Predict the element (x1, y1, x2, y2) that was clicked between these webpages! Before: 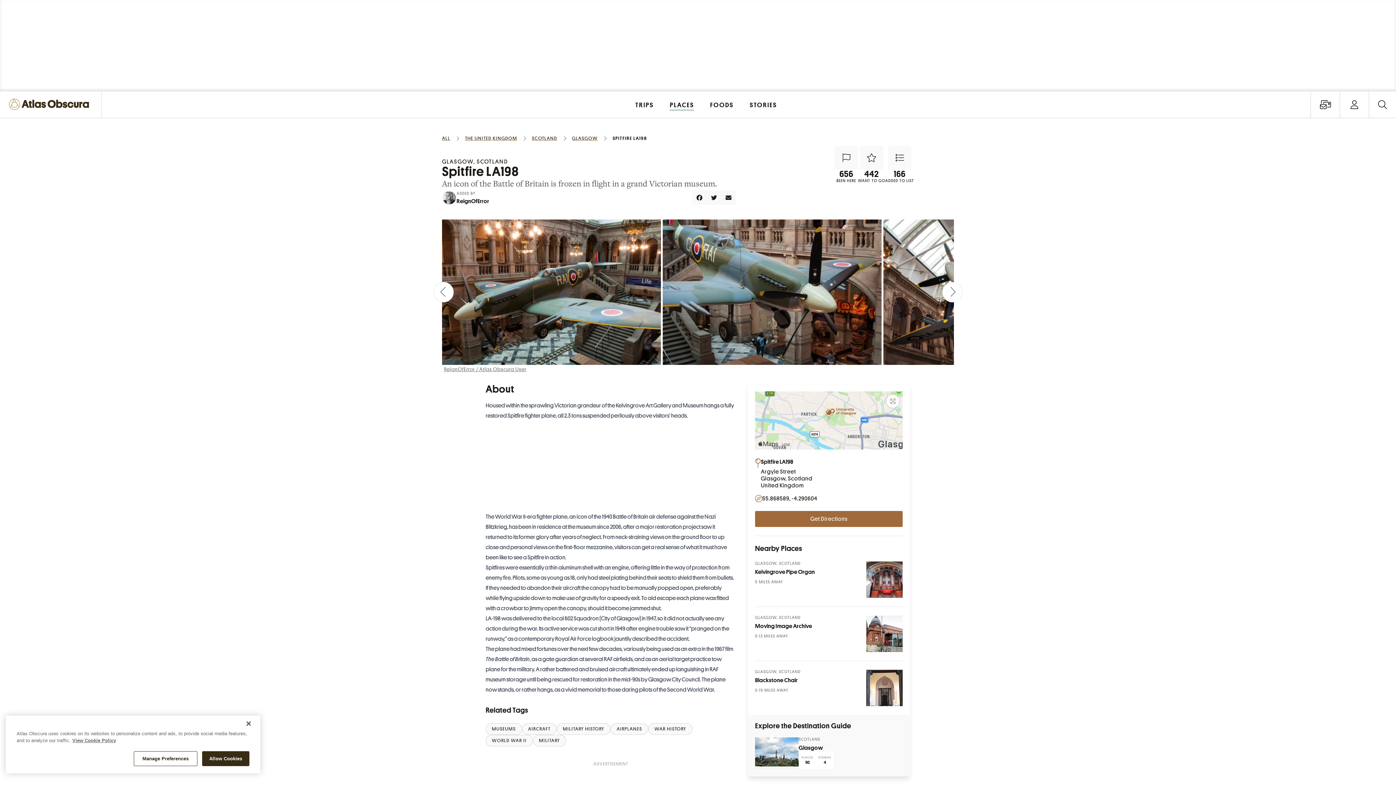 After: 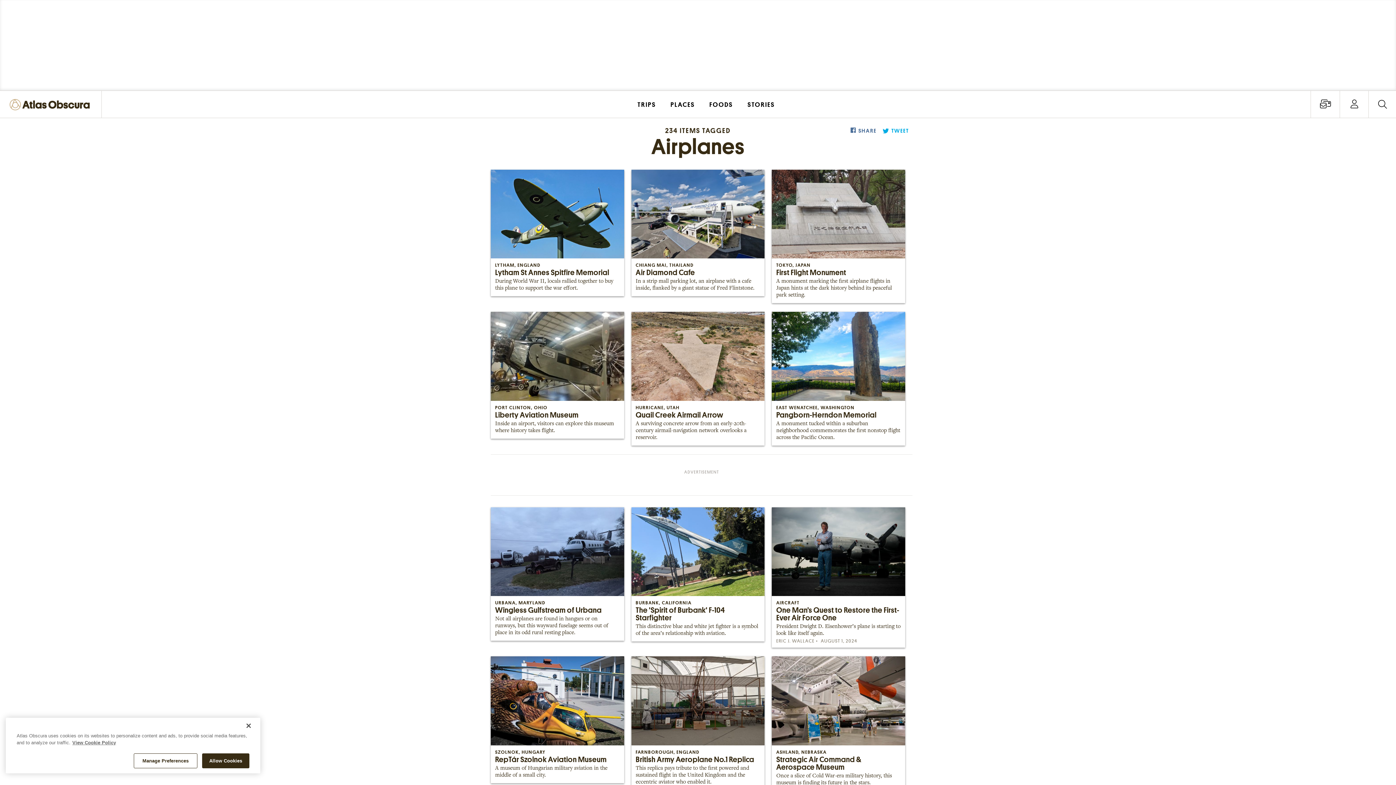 Action: bbox: (610, 723, 648, 735) label: AIRPLANES